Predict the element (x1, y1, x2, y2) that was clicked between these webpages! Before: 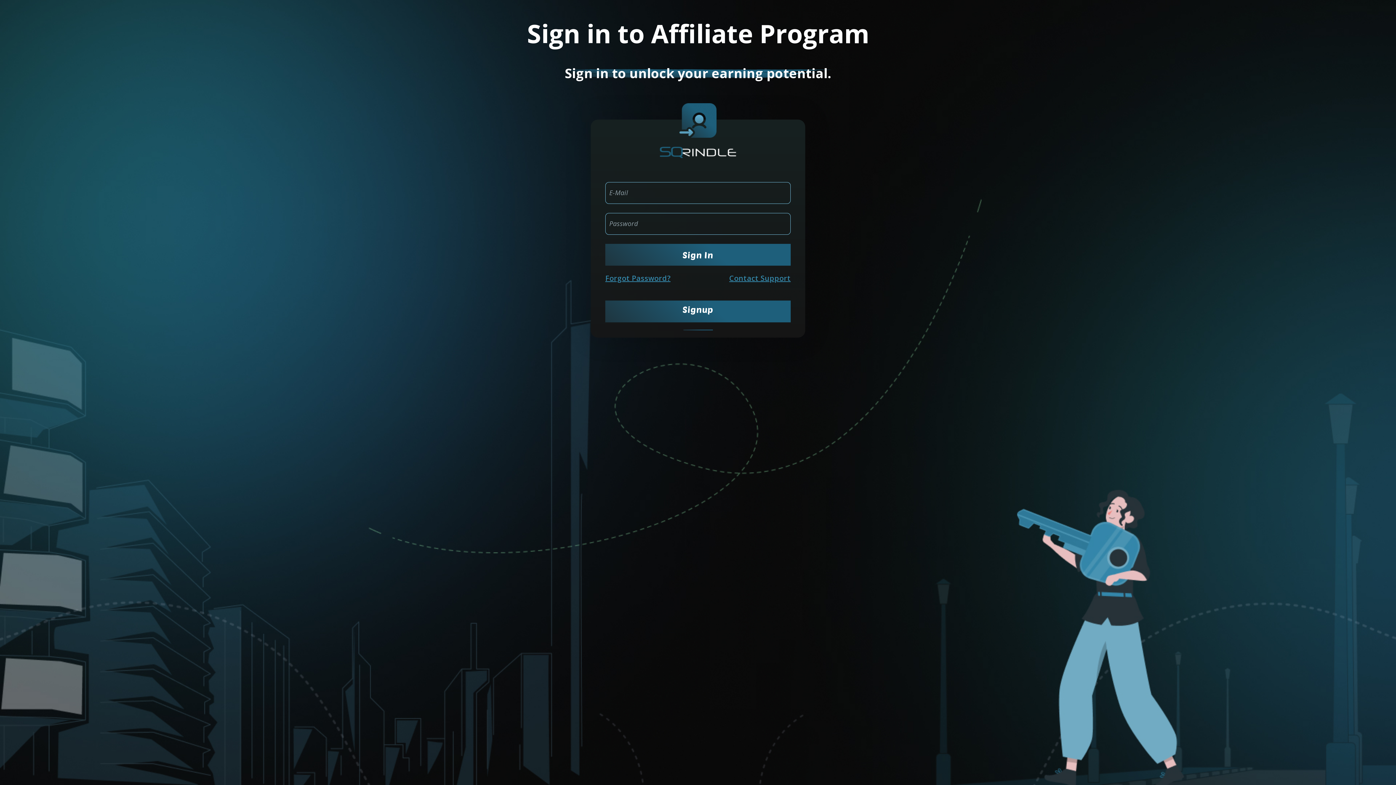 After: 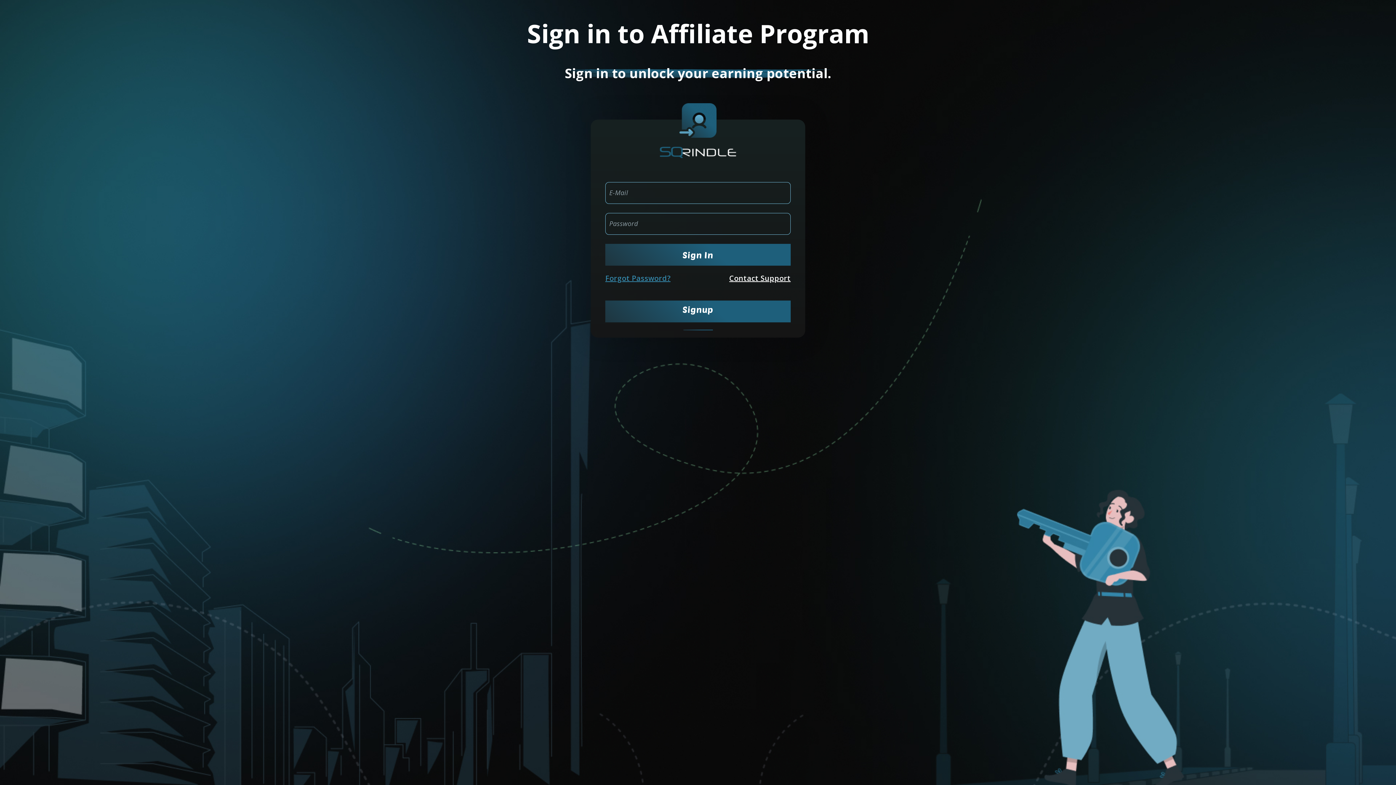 Action: bbox: (729, 273, 790, 284) label: Contact Support